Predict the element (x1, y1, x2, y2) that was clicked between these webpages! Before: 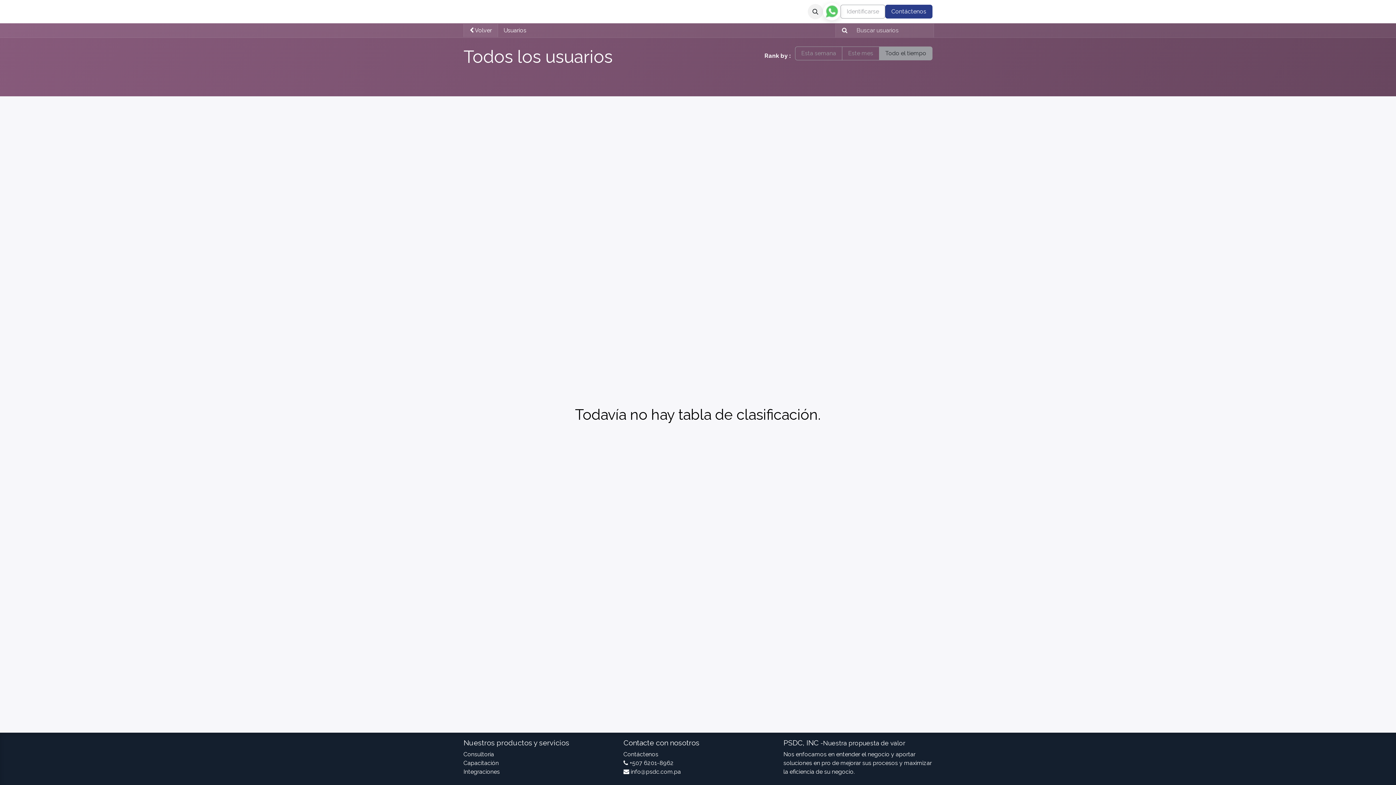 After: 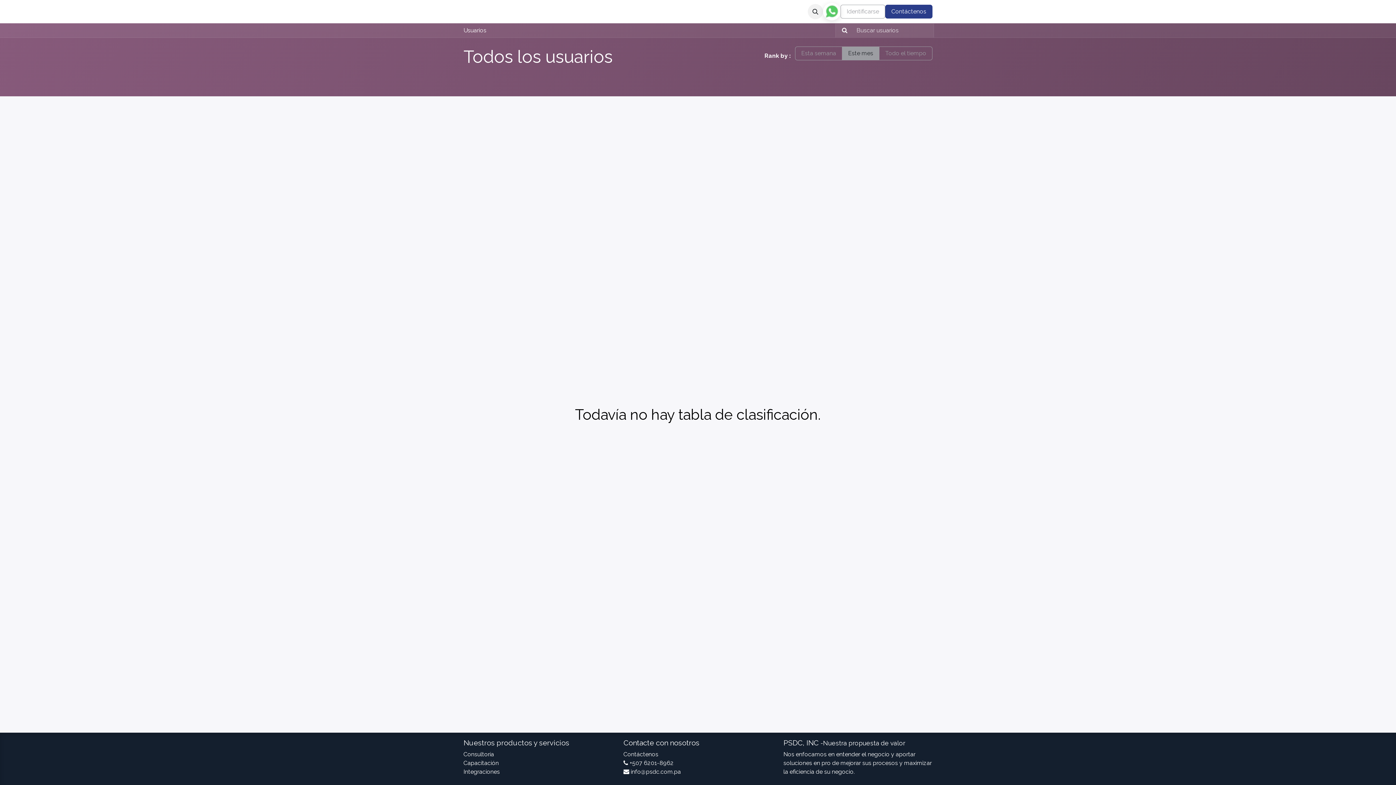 Action: label: Este mes bbox: (842, 46, 879, 60)